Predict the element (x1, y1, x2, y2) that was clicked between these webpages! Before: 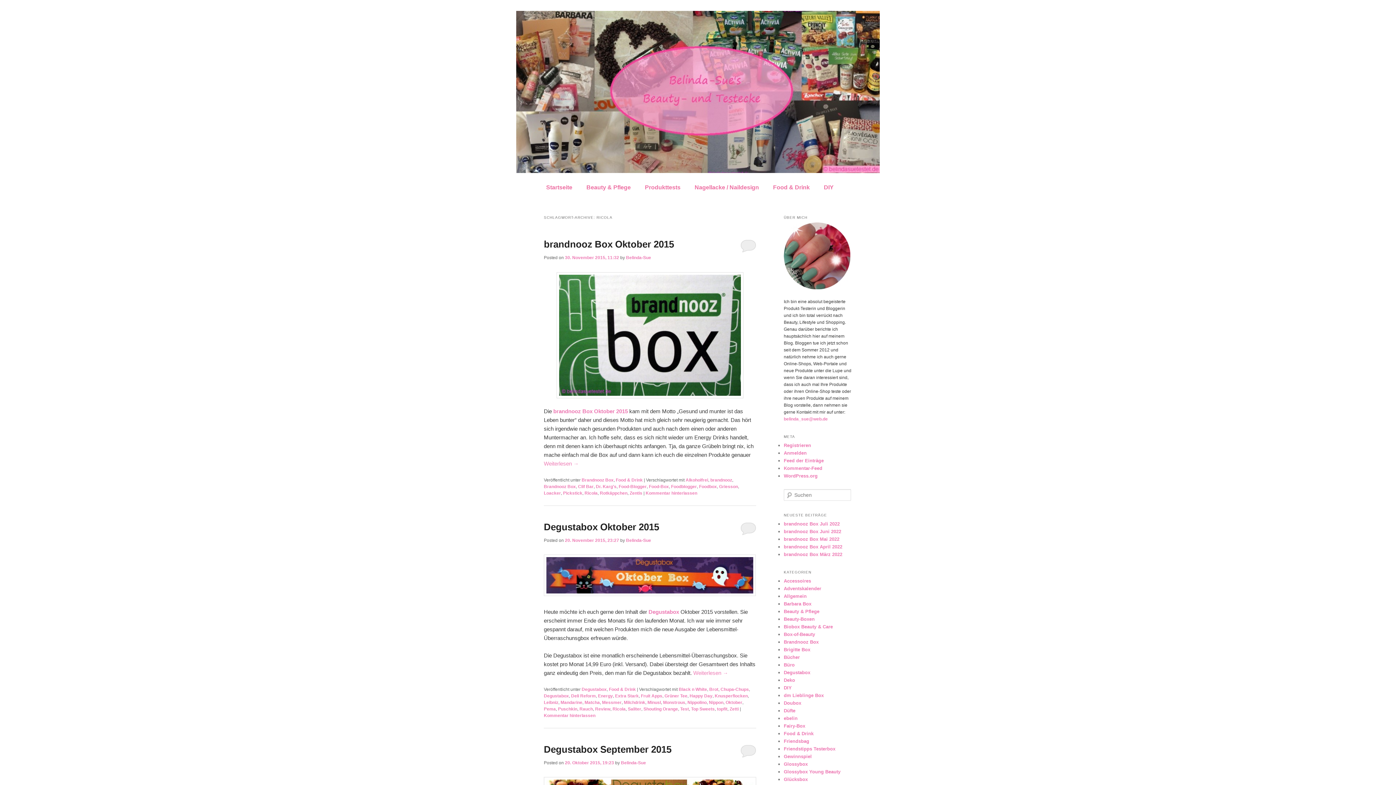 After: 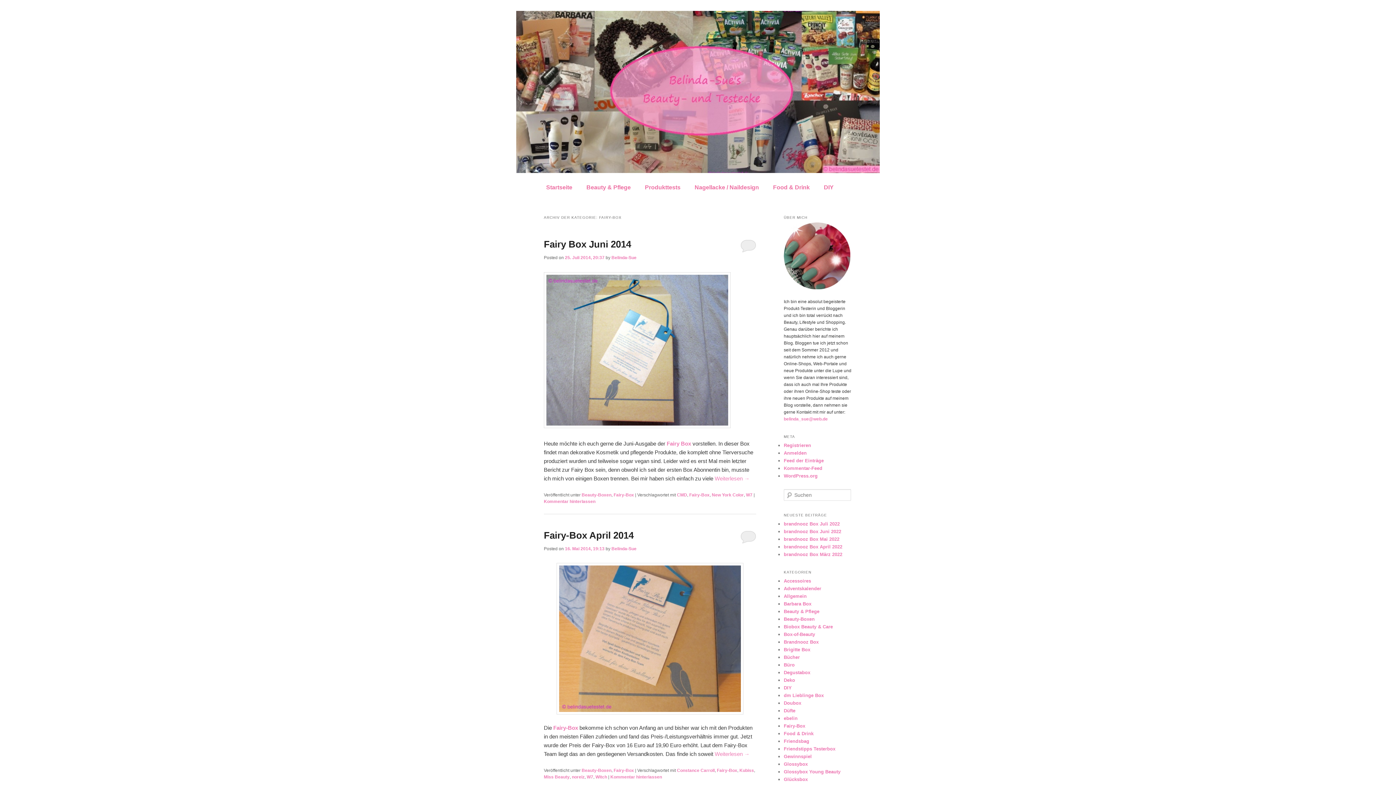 Action: bbox: (784, 723, 805, 729) label: Fairy-Box